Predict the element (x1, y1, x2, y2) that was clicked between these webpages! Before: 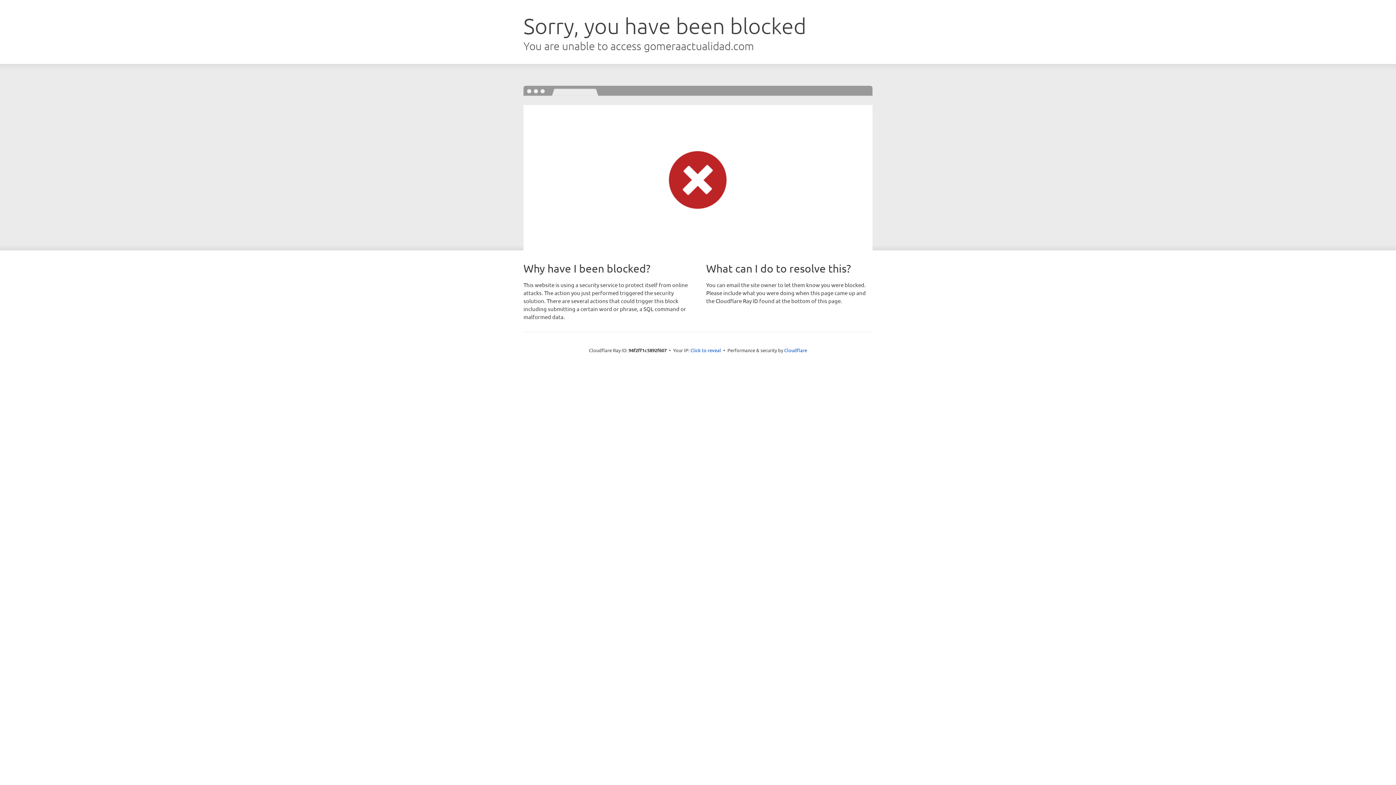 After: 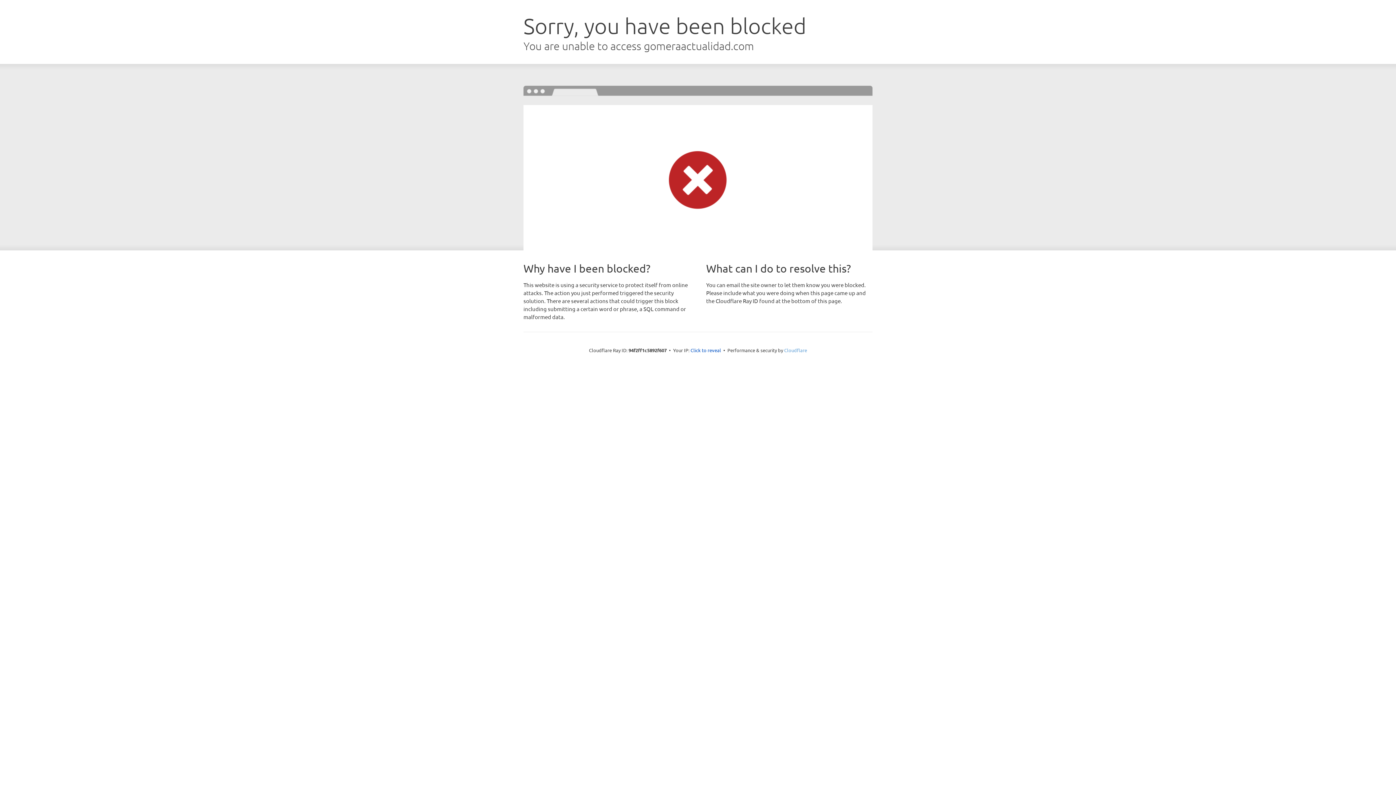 Action: bbox: (784, 347, 807, 353) label: Cloudflare